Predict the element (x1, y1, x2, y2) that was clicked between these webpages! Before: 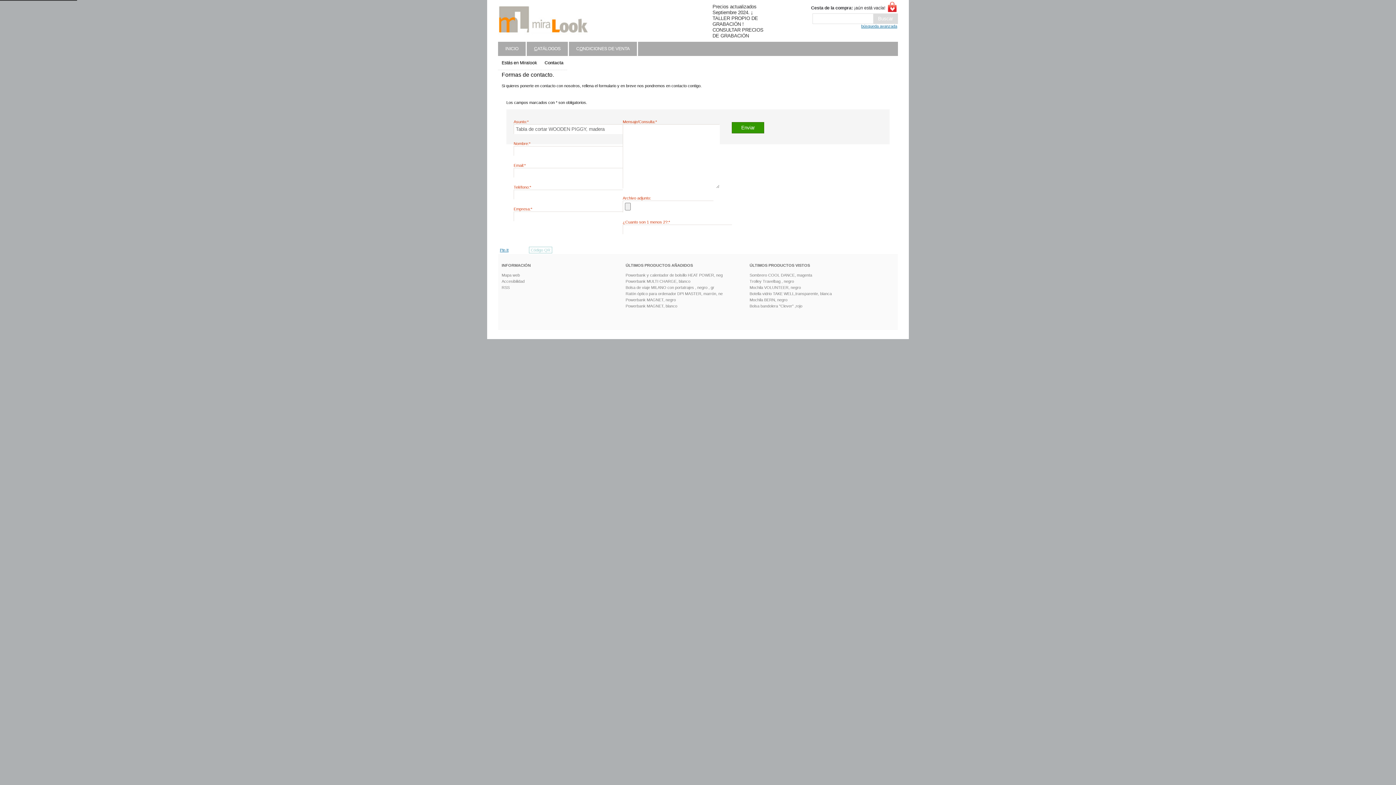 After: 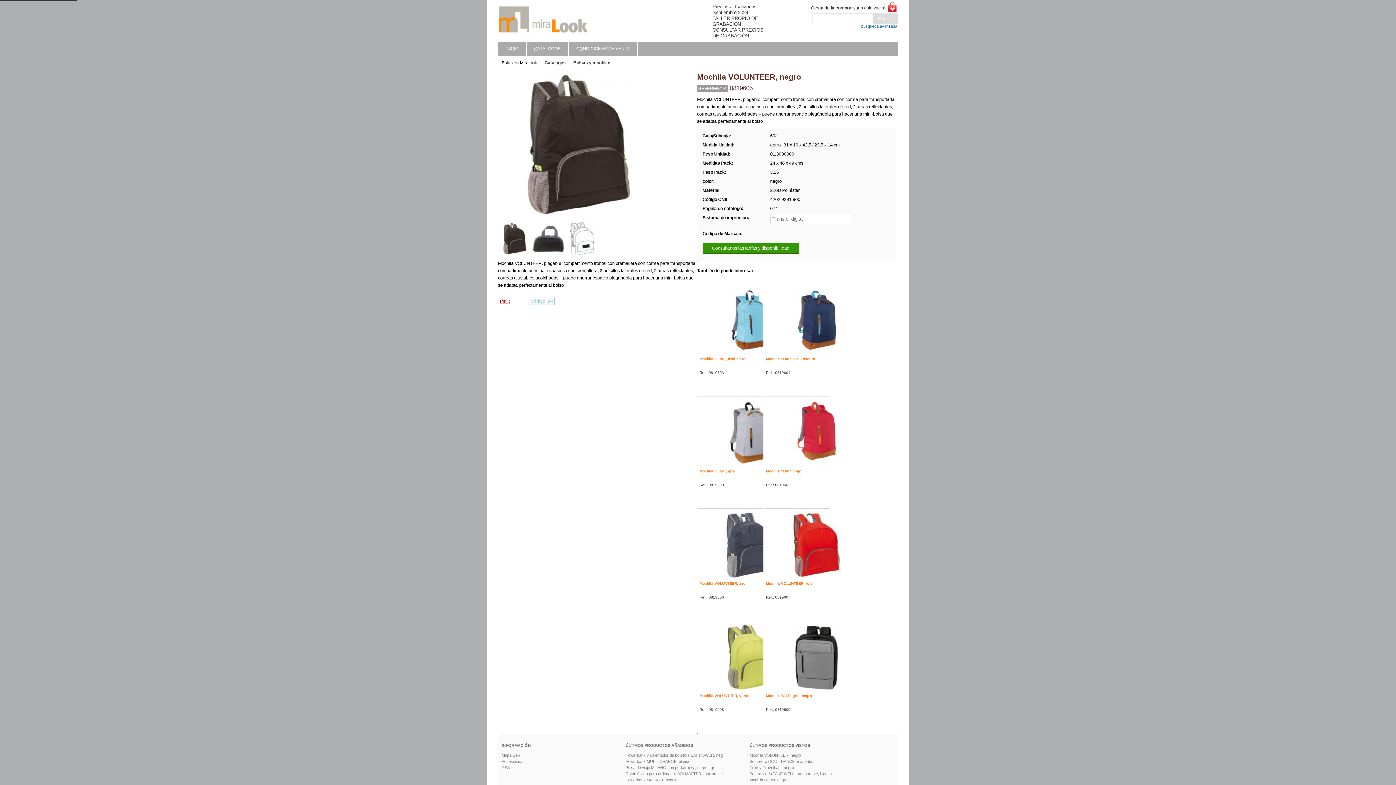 Action: label: Mochila VOLUNTEER, negro bbox: (749, 285, 801, 289)